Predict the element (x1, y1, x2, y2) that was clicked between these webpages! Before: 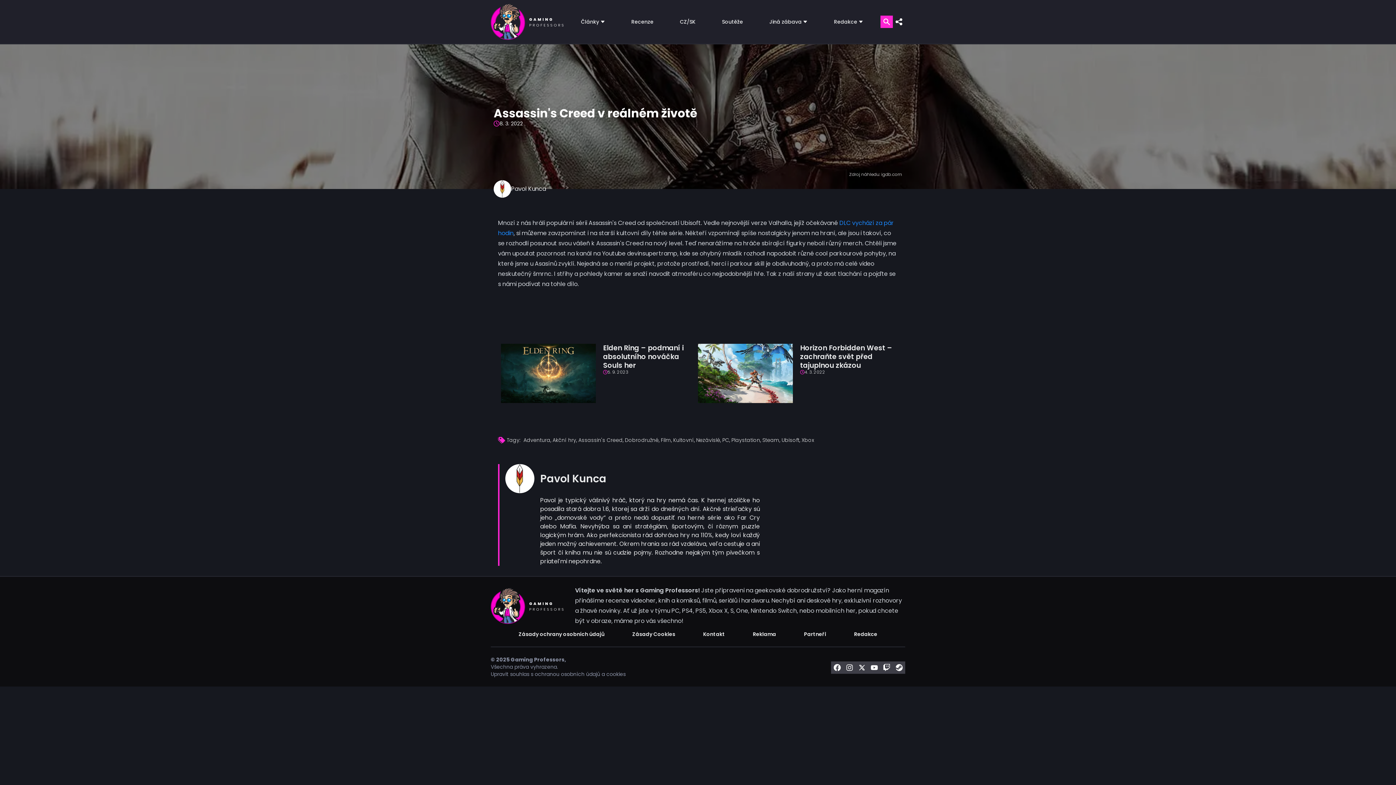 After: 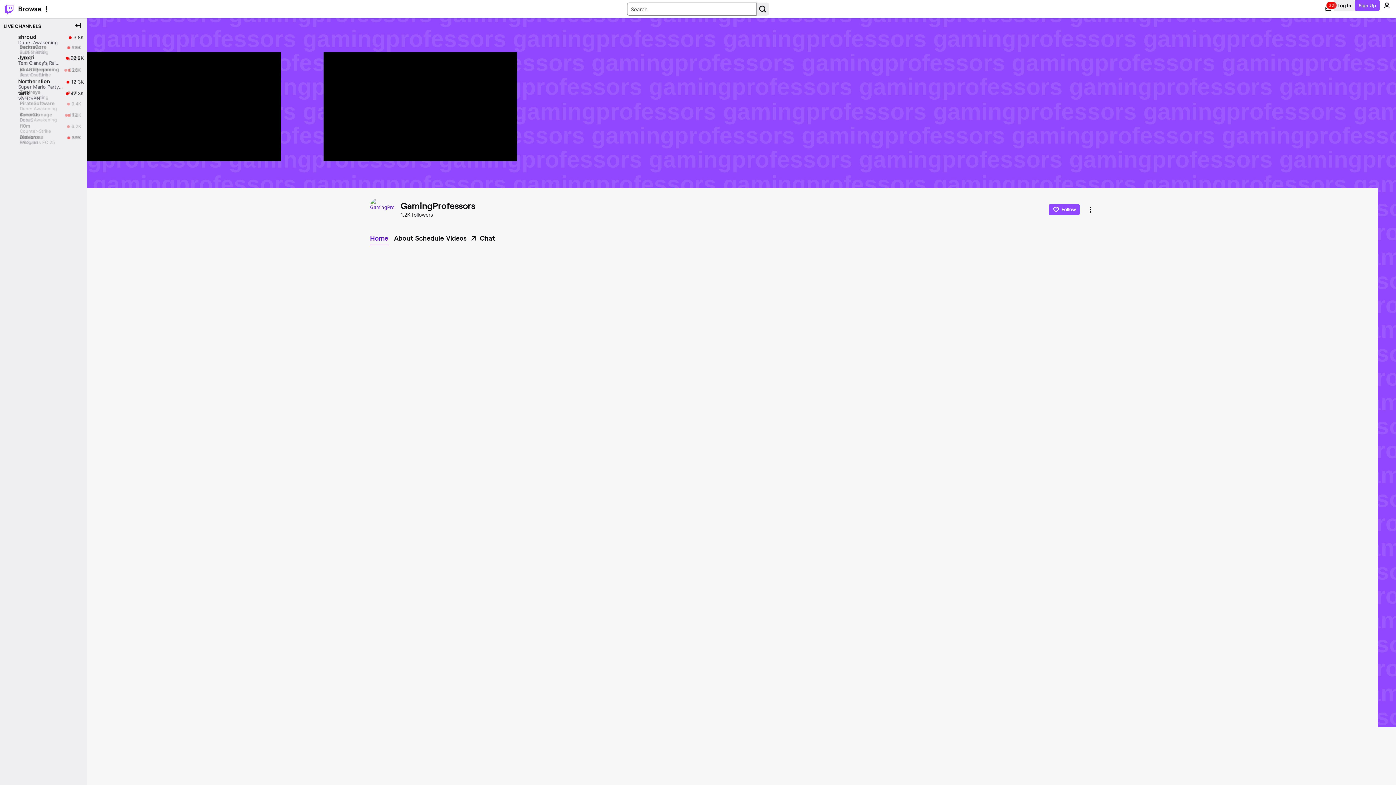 Action: label: Sociální síť https://www.twitch.tv/gamingprofessors bbox: (880, 661, 893, 674)